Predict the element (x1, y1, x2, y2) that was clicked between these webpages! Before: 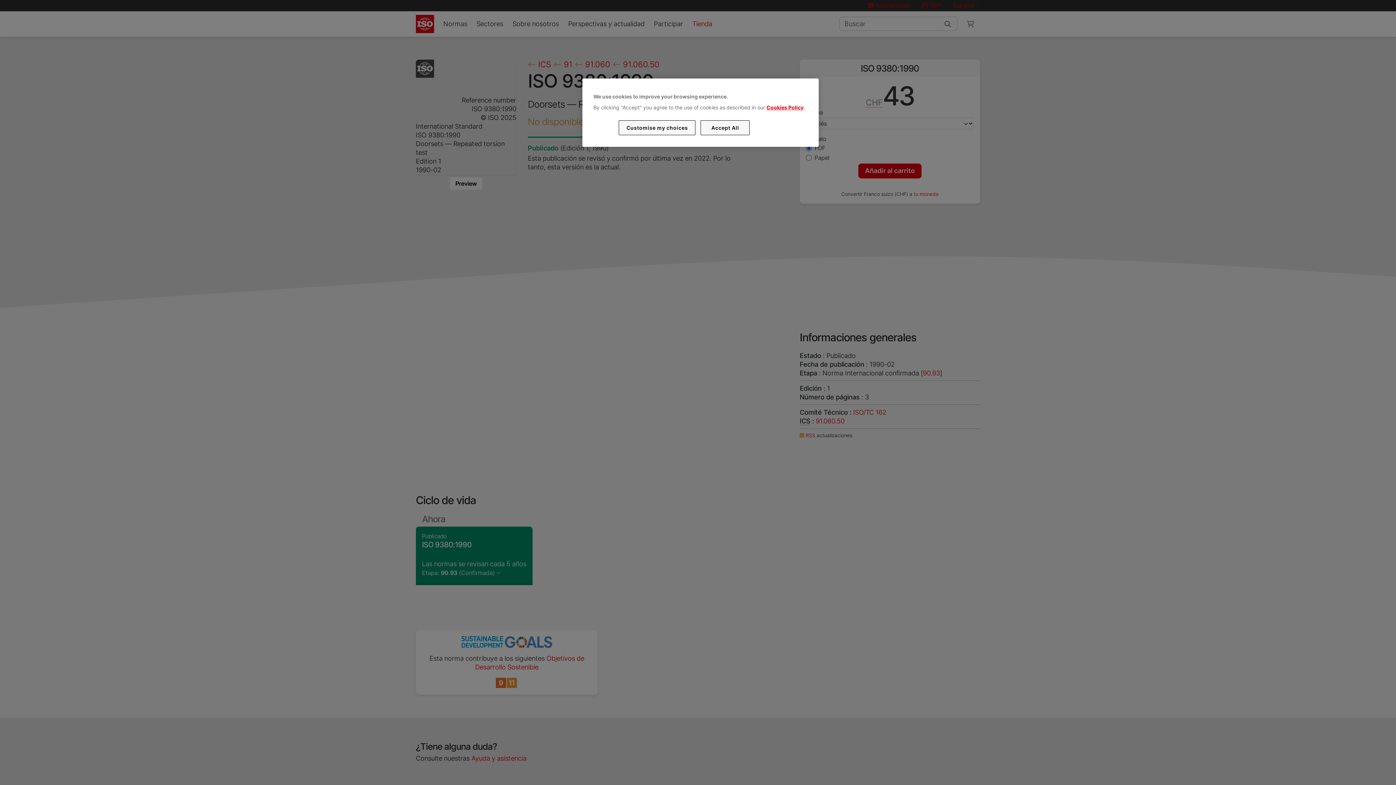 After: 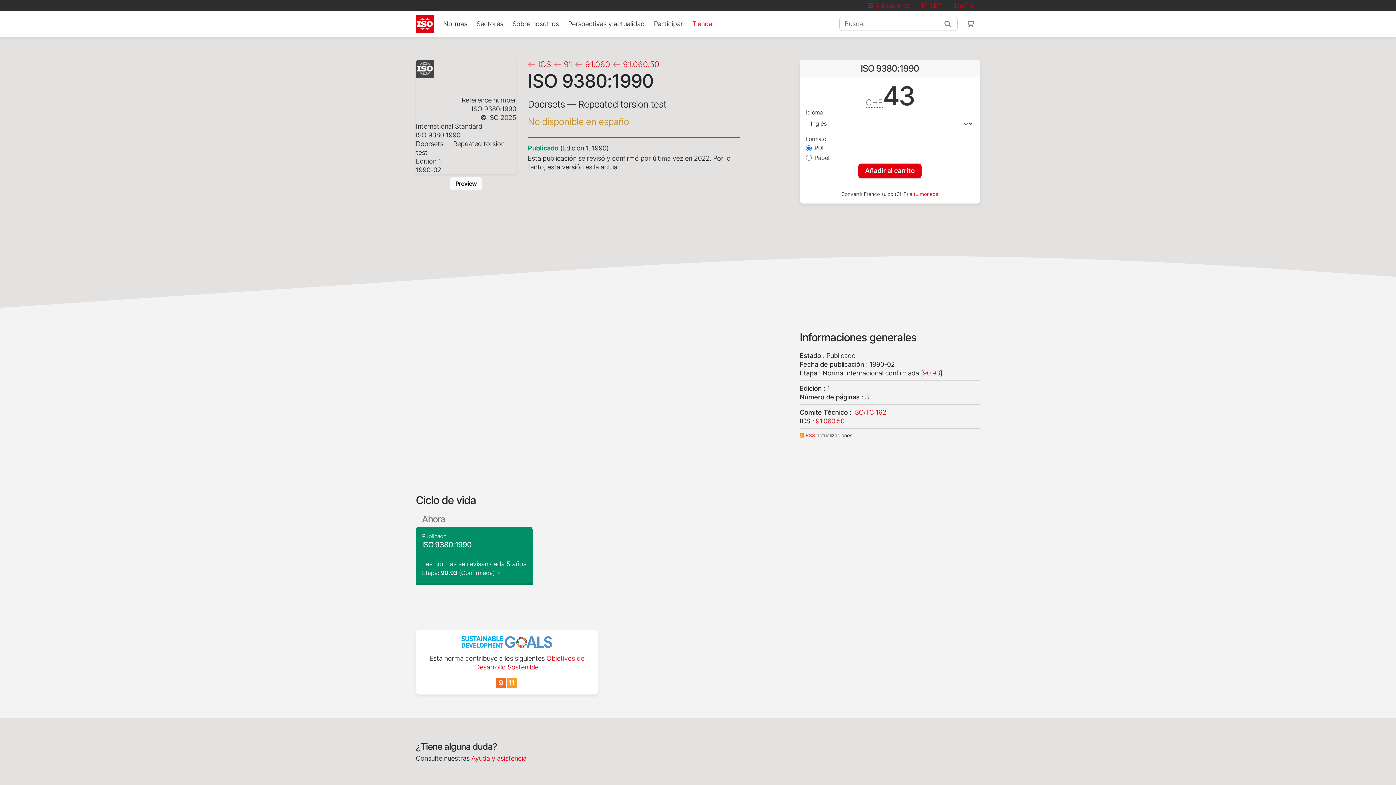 Action: bbox: (700, 120, 749, 135) label: Accept All